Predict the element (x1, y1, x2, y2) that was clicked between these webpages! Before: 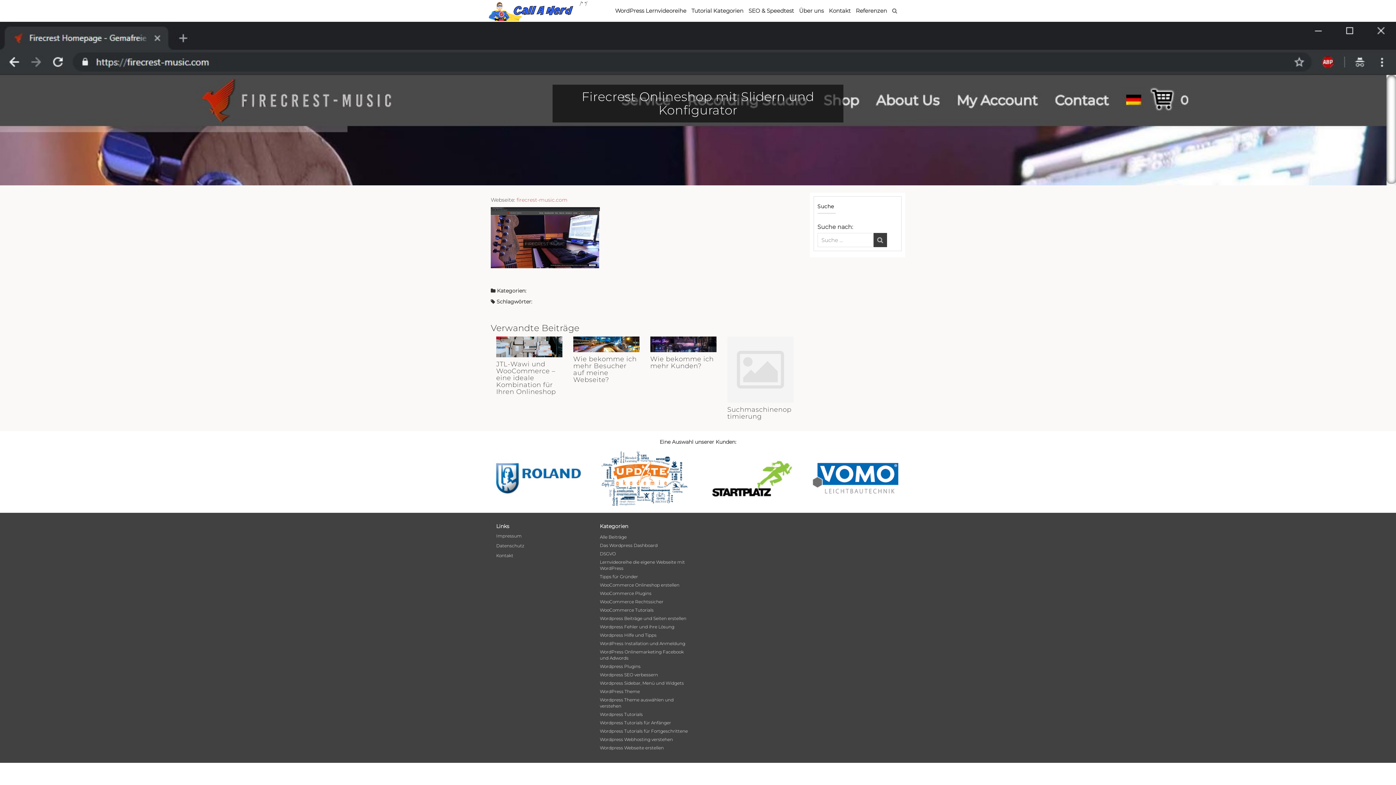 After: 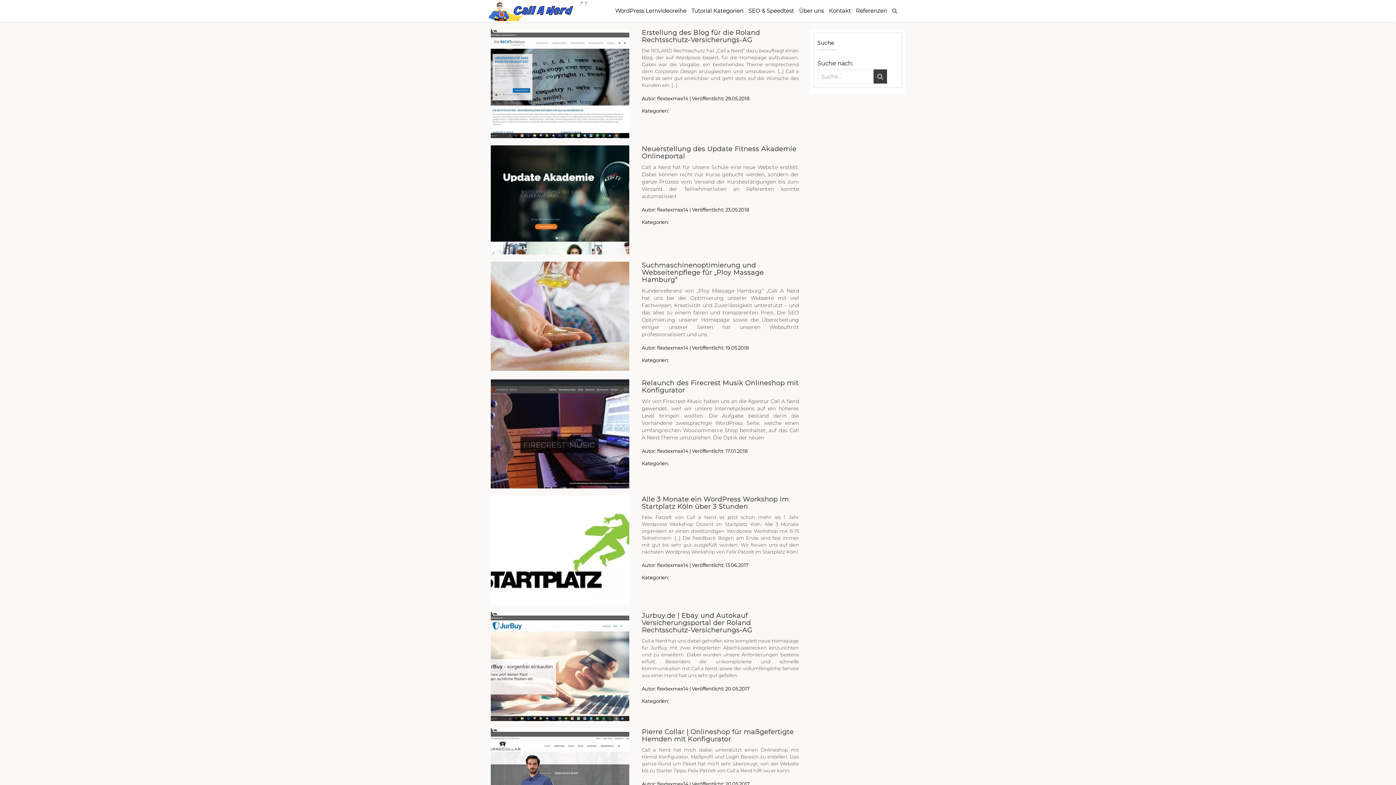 Action: bbox: (853, 0, 889, 21) label: Referenzen